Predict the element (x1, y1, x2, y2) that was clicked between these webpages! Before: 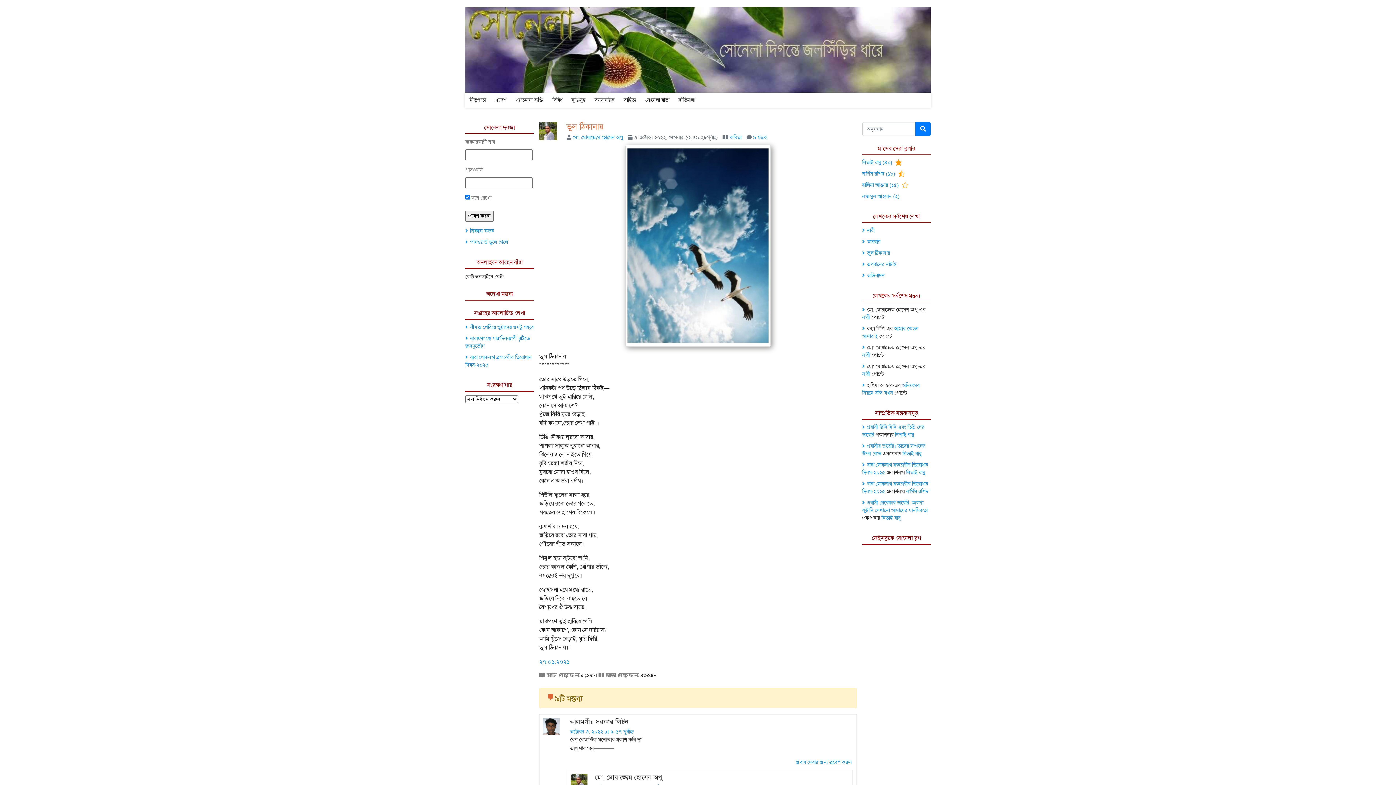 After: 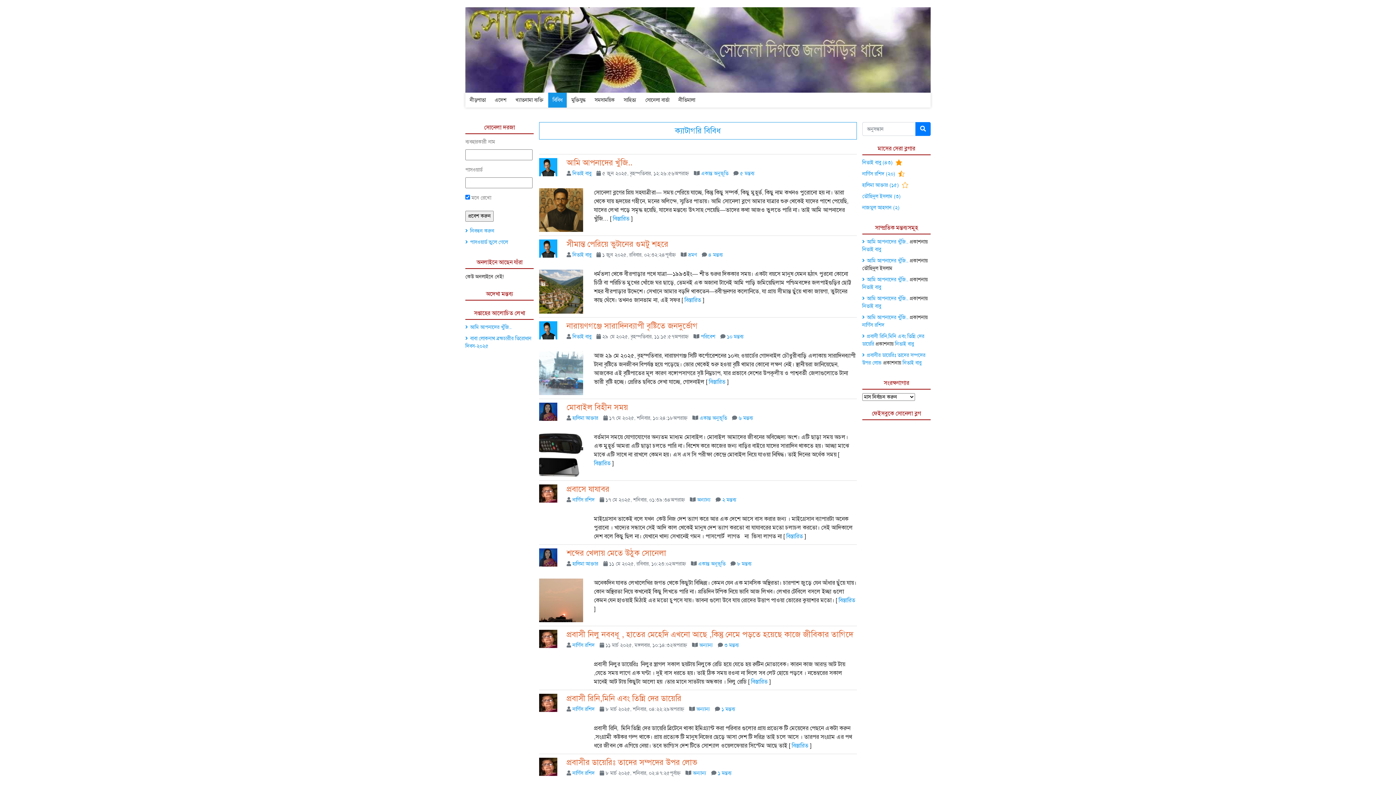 Action: label: বিবিধ bbox: (548, 92, 567, 107)